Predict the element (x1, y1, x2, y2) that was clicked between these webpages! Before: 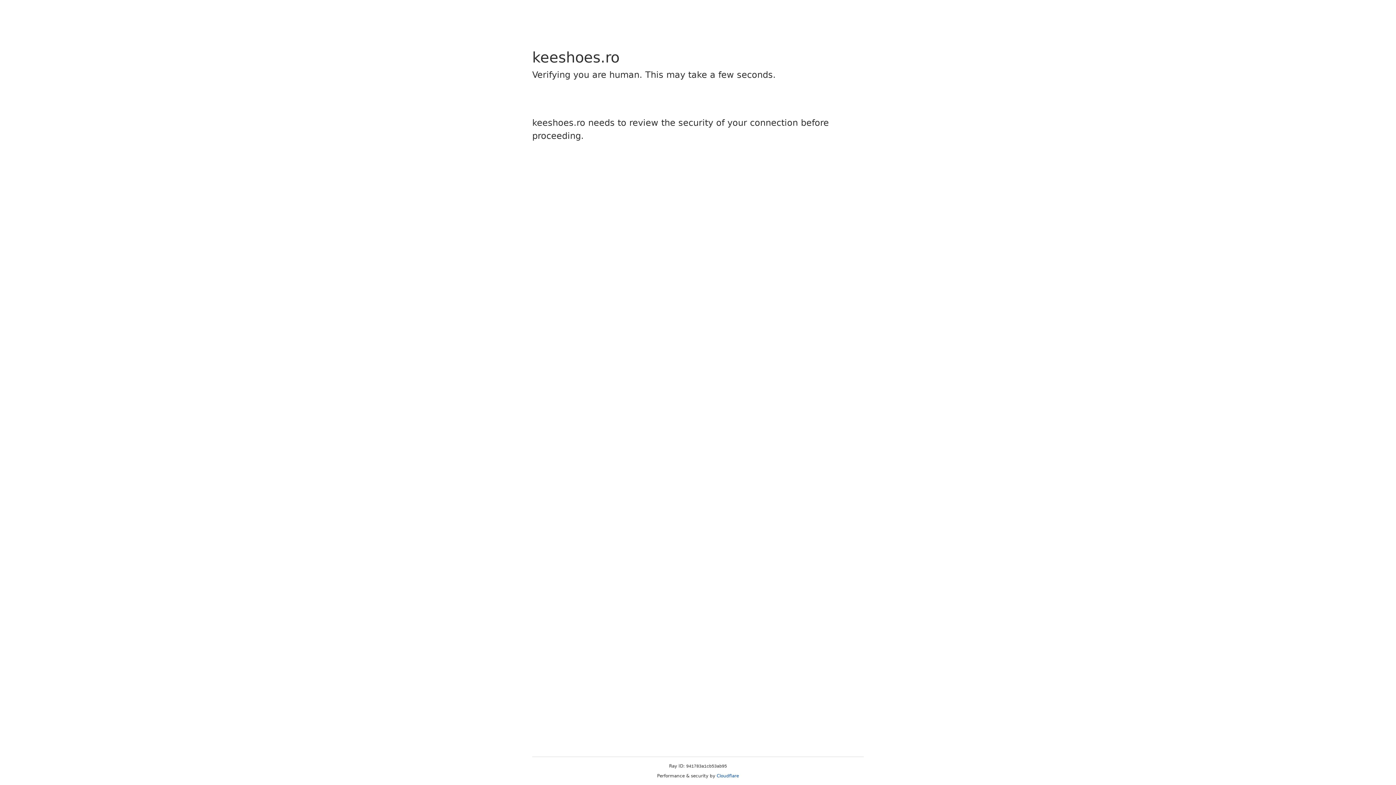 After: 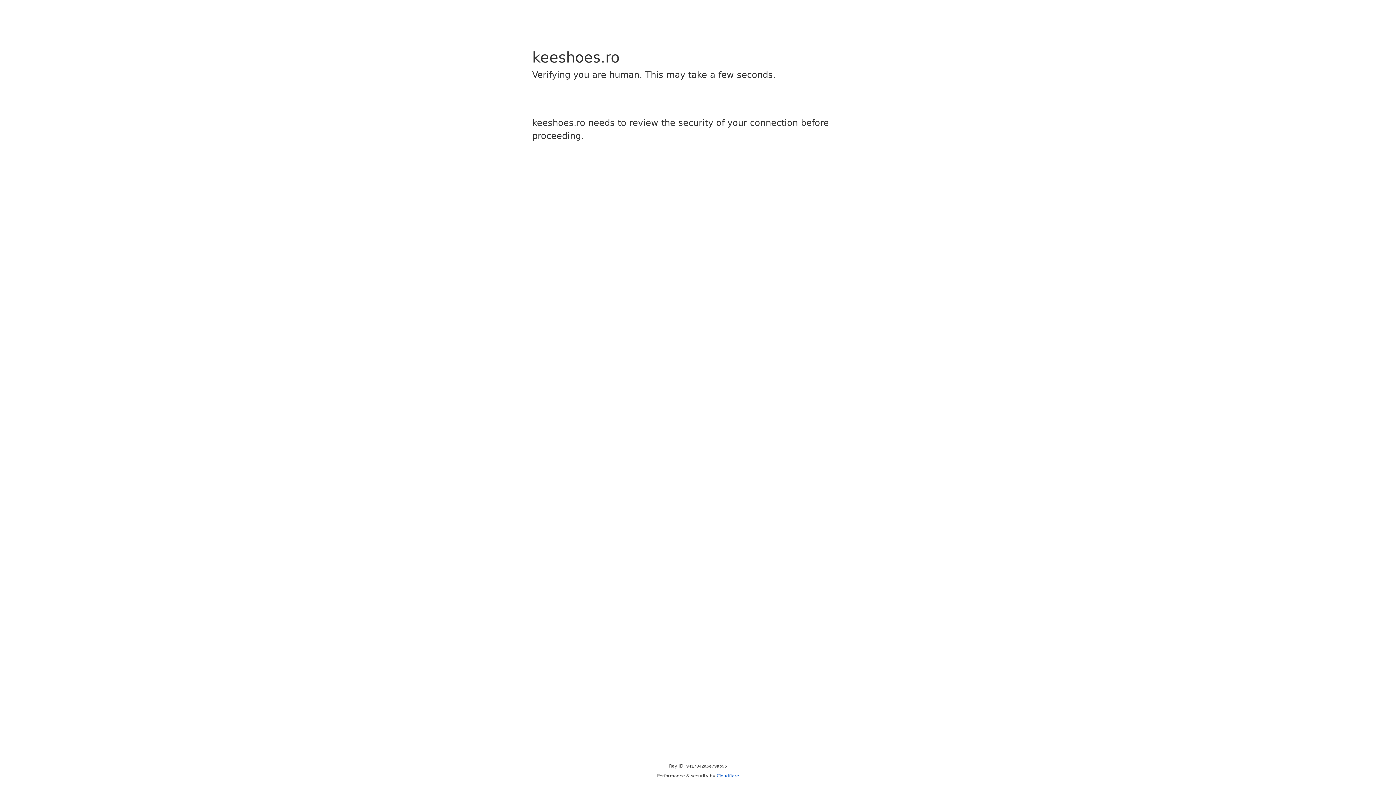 Action: bbox: (716, 773, 739, 778) label: Cloudflare